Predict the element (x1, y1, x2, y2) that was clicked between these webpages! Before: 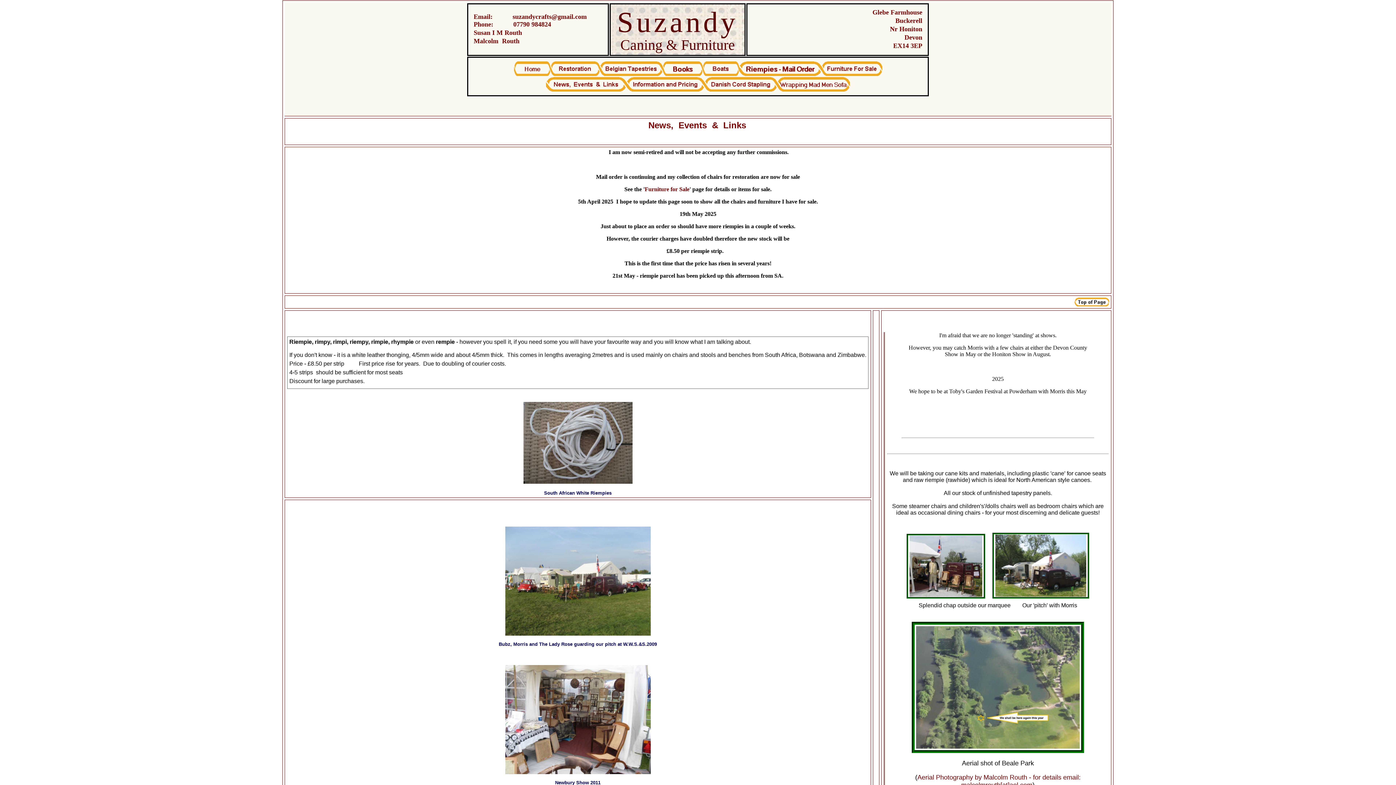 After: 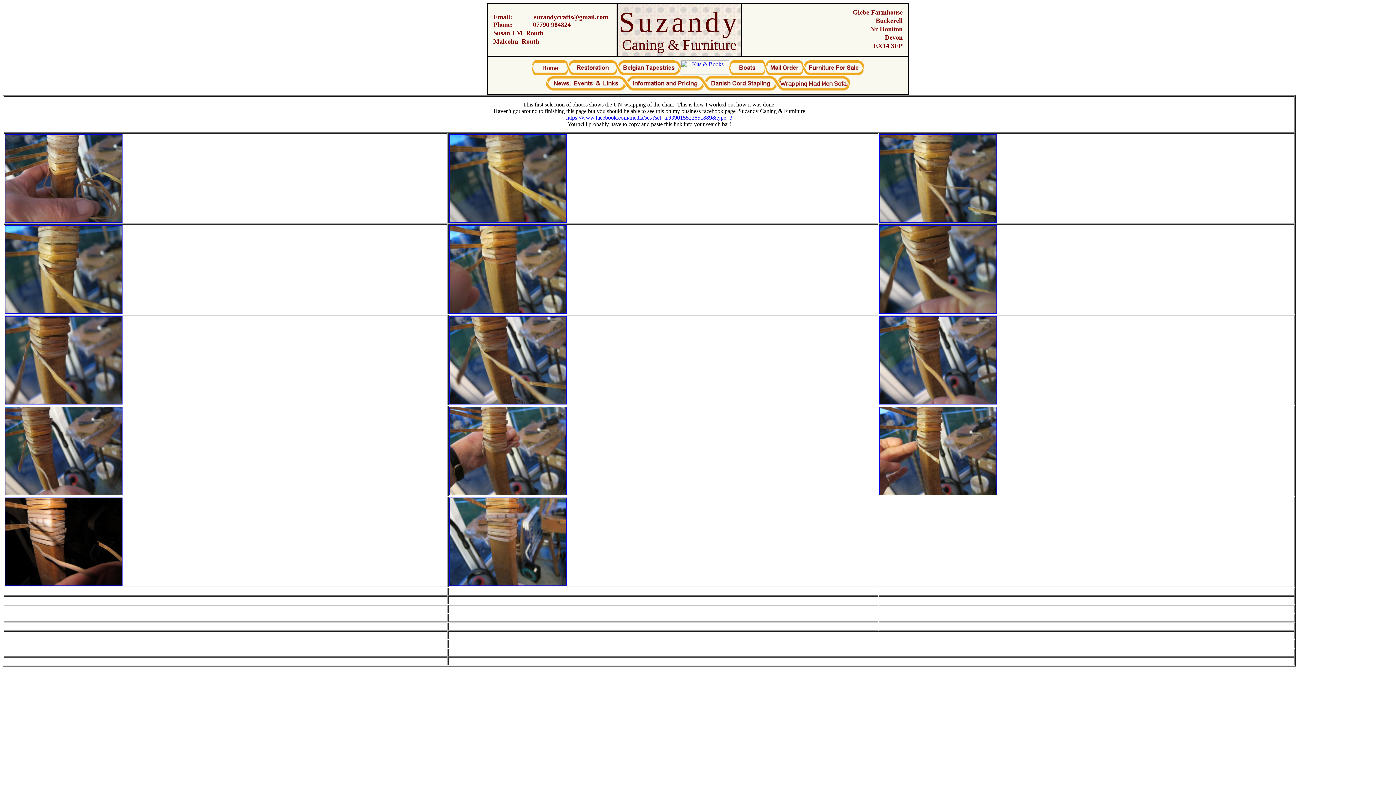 Action: bbox: (777, 86, 850, 92)